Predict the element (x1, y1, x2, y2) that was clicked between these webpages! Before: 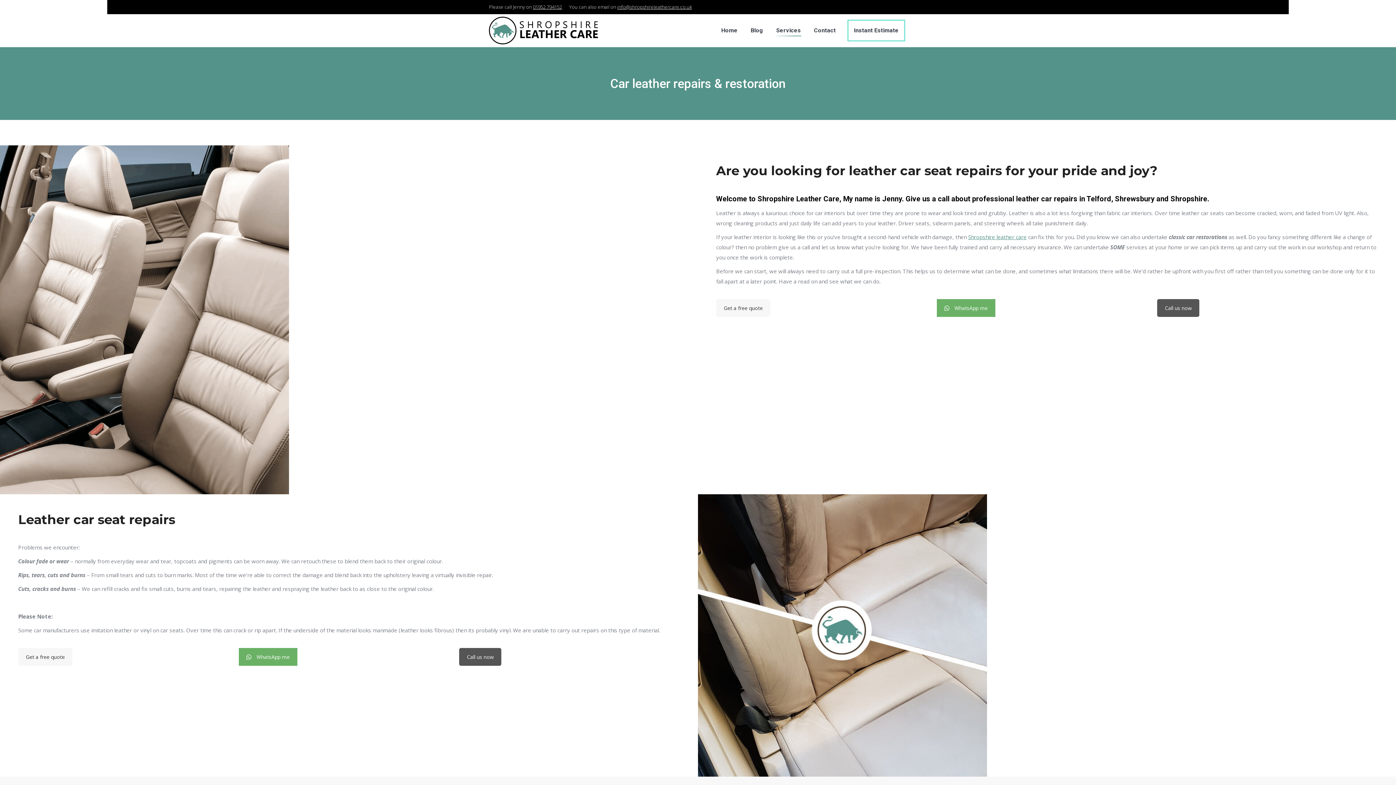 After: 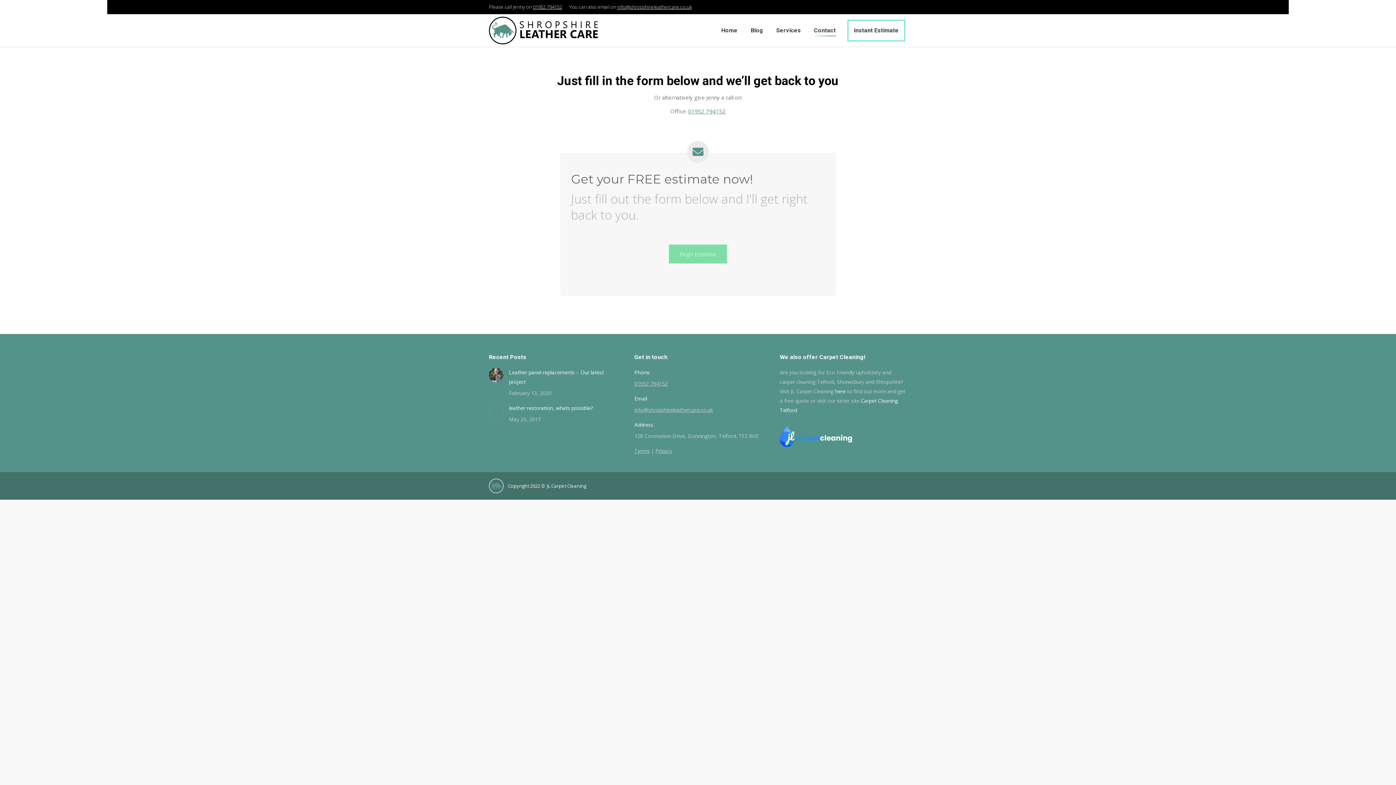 Action: bbox: (847, 19, 905, 41) label: Instant Estimate